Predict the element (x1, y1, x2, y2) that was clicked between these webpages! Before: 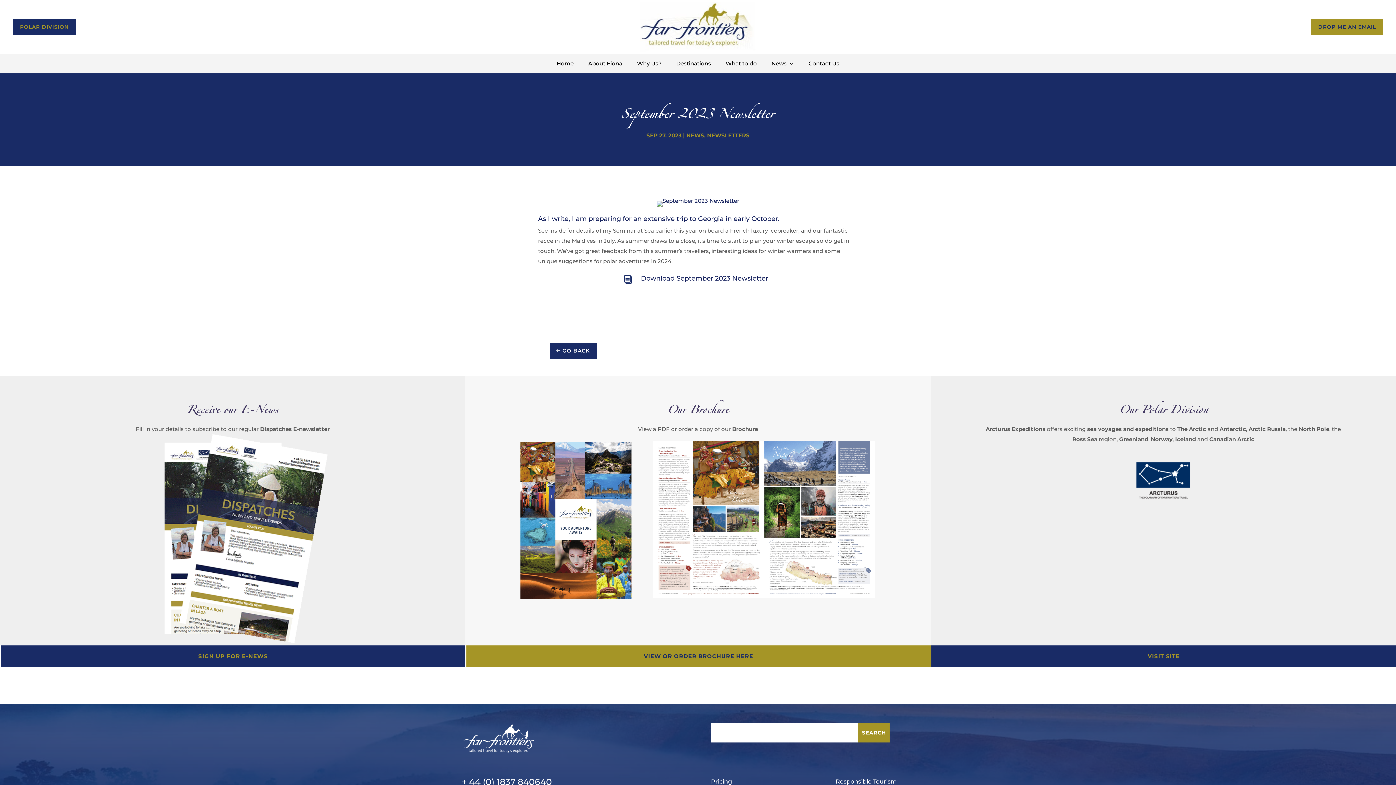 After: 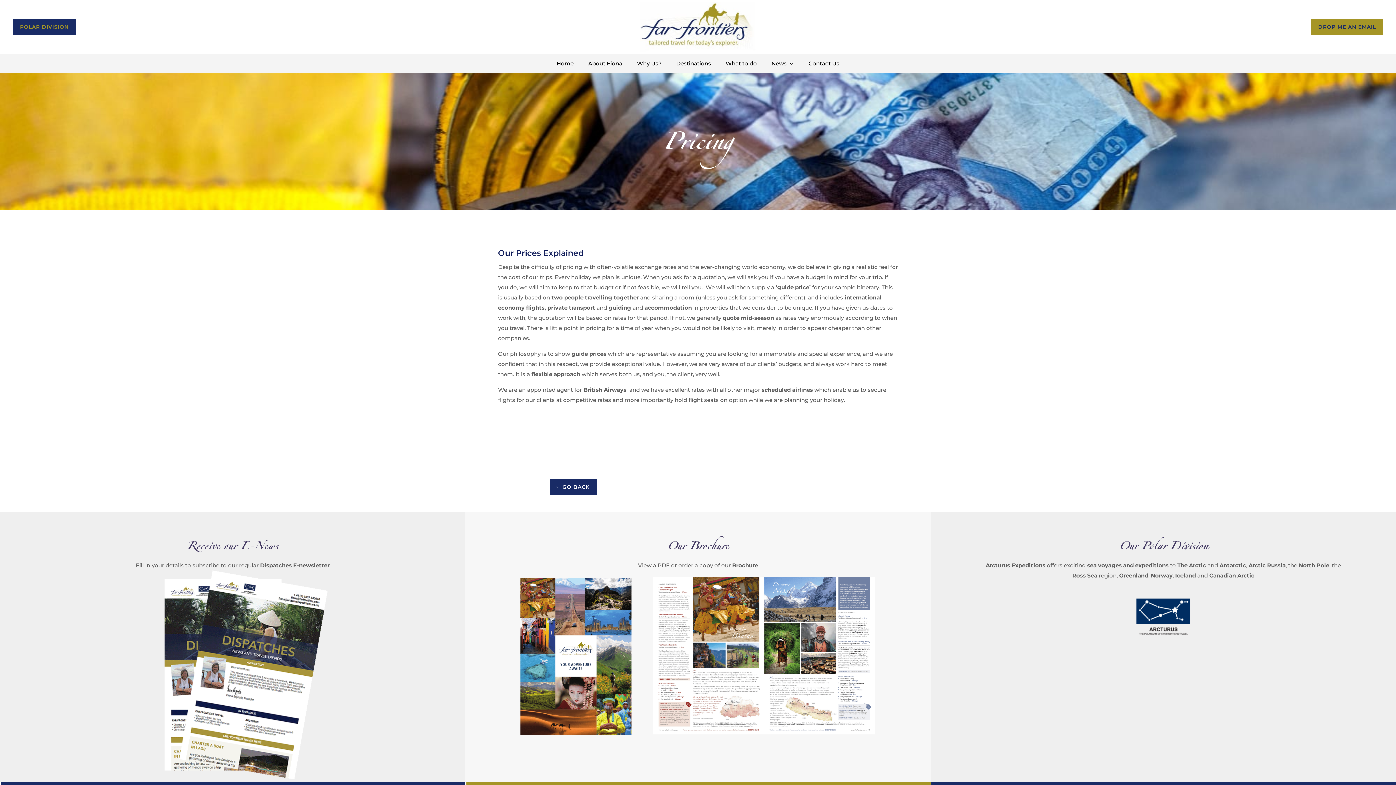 Action: label: Pricing bbox: (711, 778, 732, 785)